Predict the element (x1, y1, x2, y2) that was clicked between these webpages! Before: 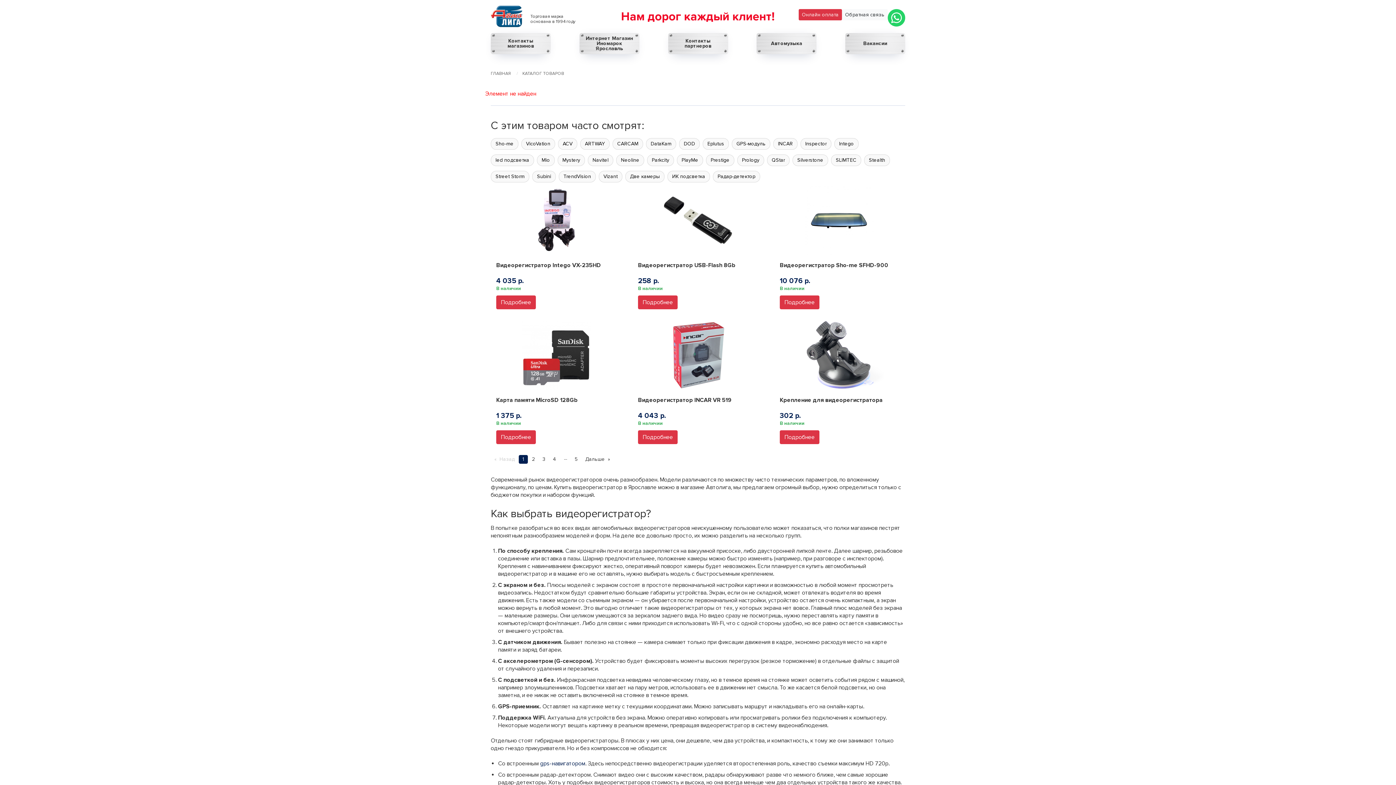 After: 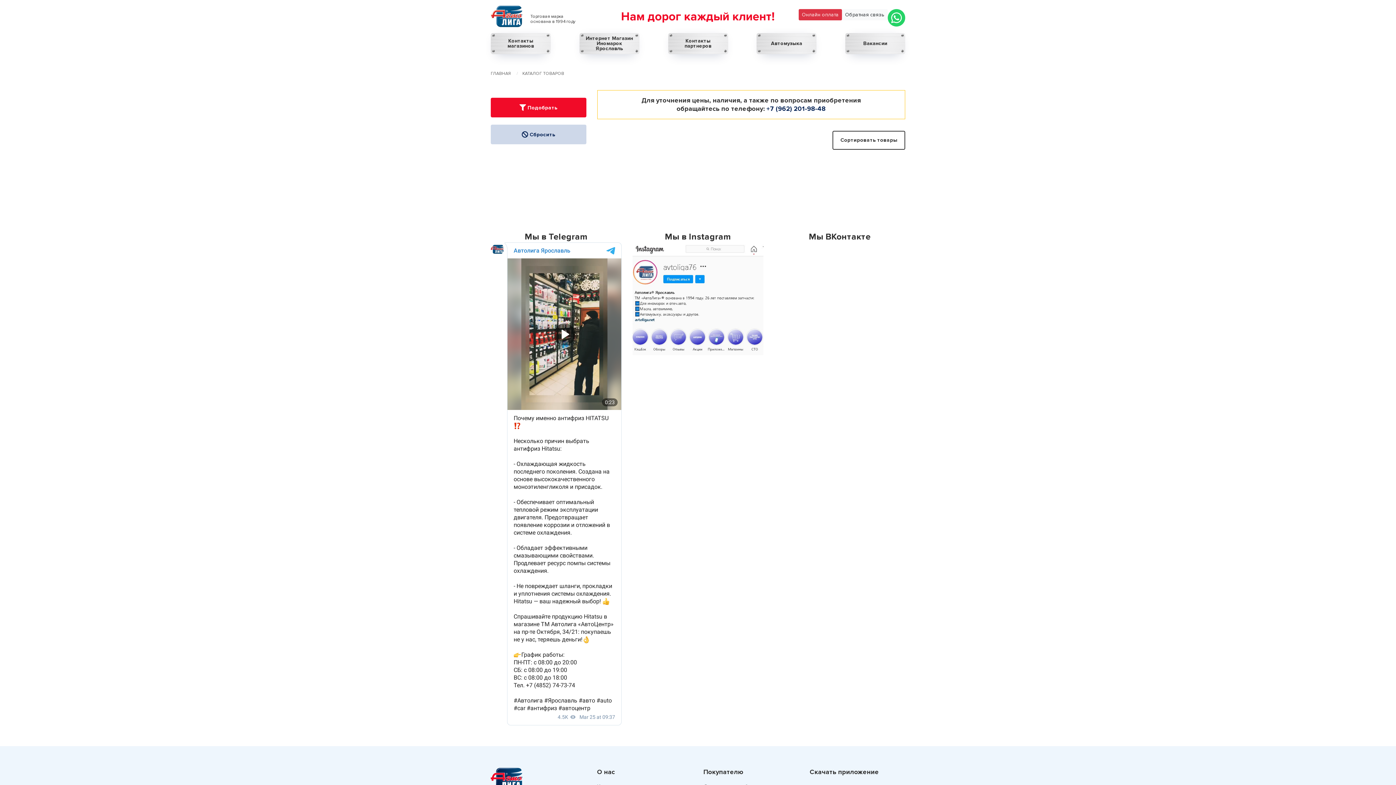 Action: label: Mystery bbox: (557, 154, 585, 166)